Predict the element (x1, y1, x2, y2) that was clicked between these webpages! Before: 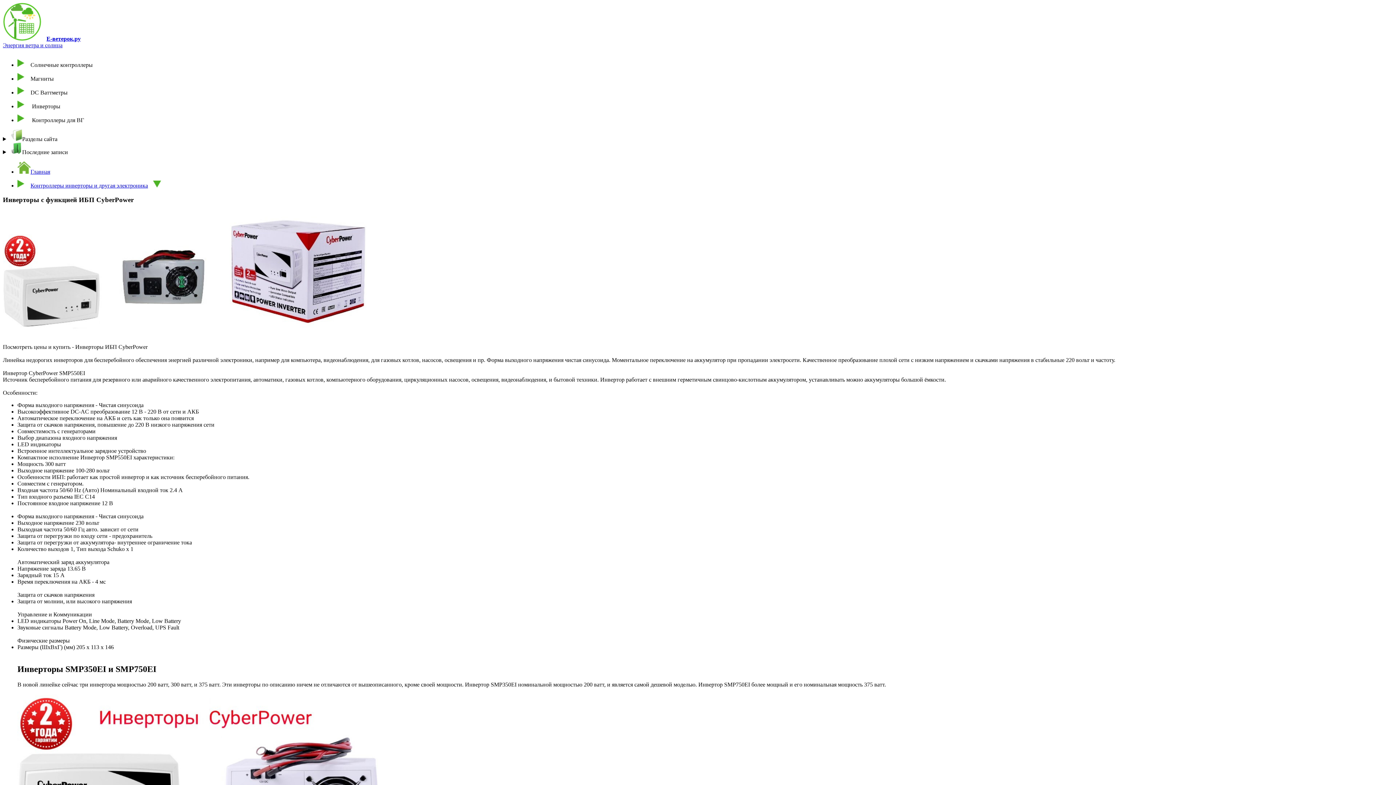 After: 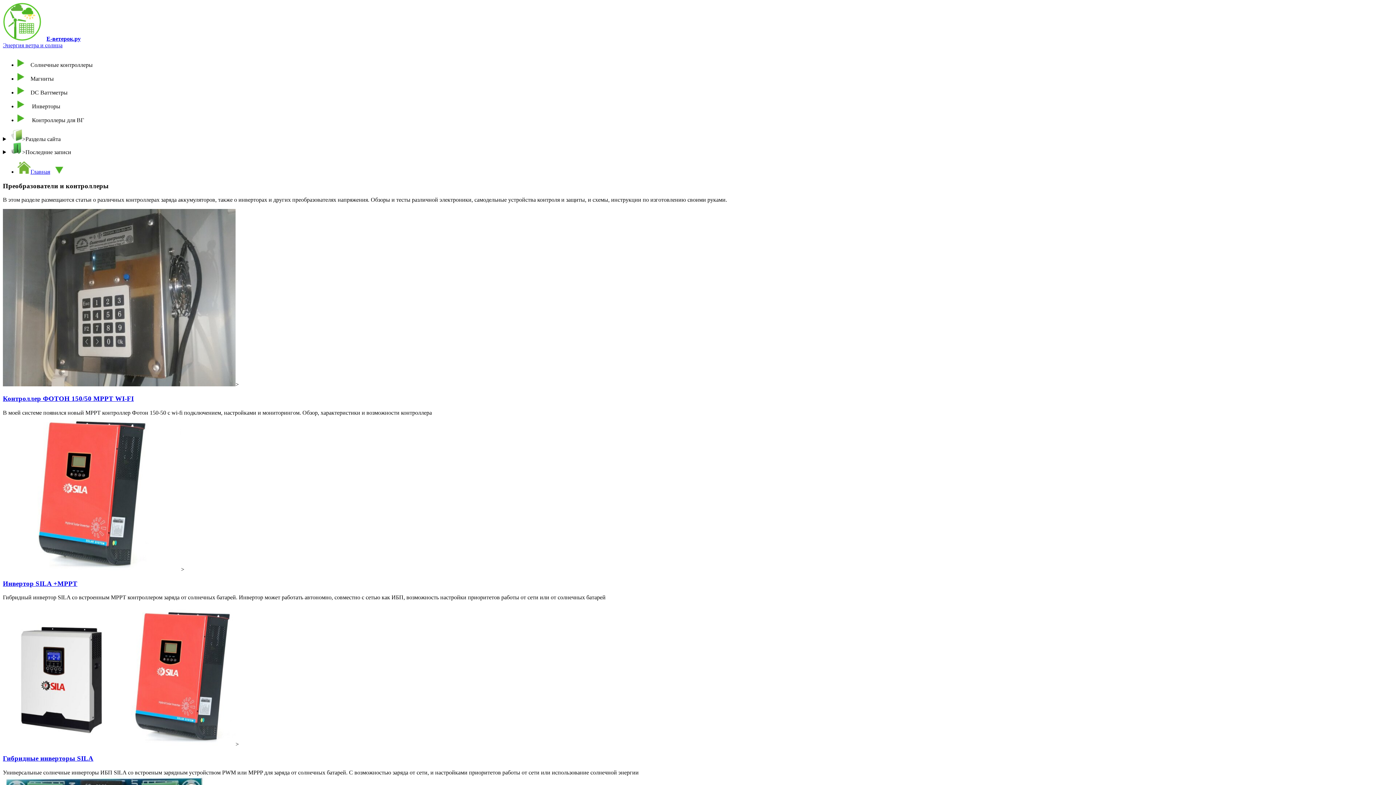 Action: bbox: (17, 182, 161, 188) label: Контроллеры инверторы и другая электроника